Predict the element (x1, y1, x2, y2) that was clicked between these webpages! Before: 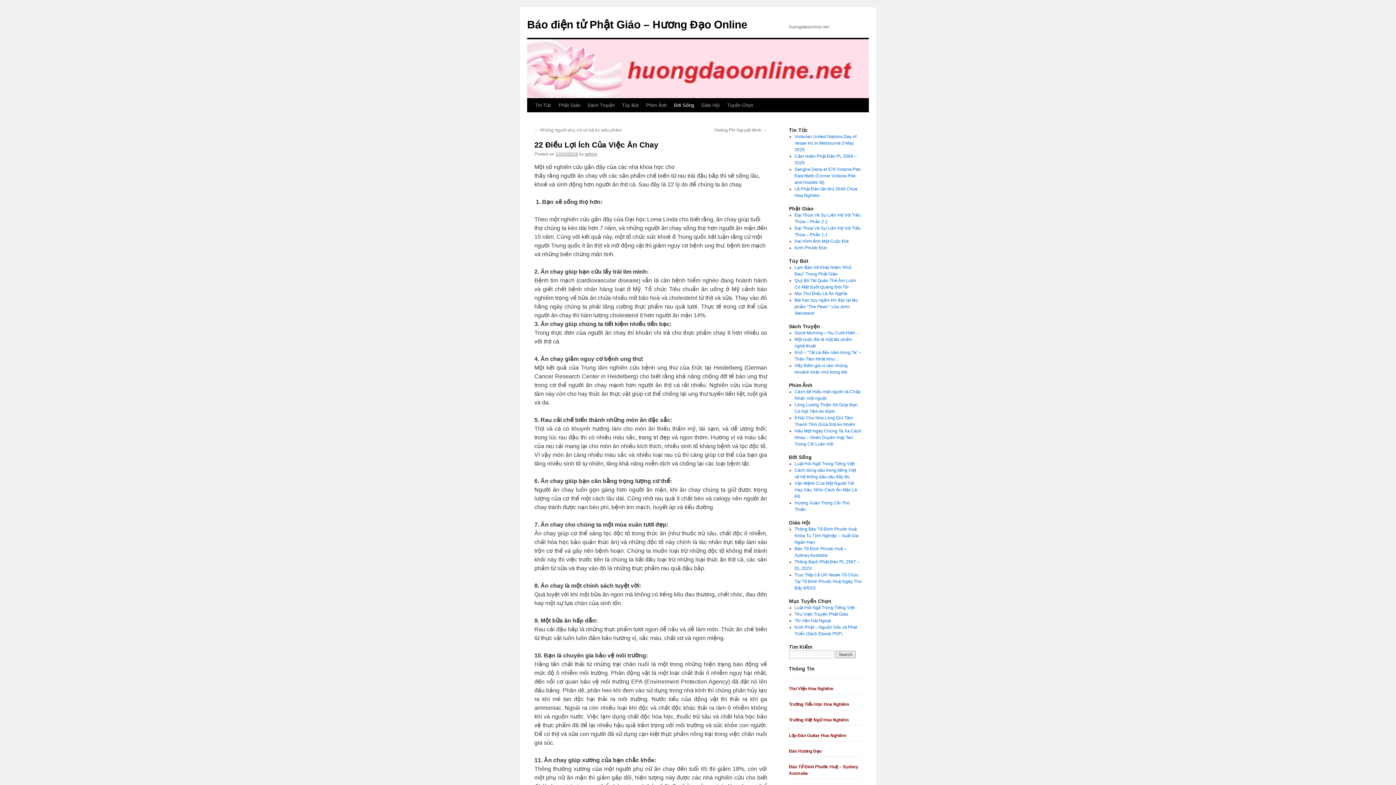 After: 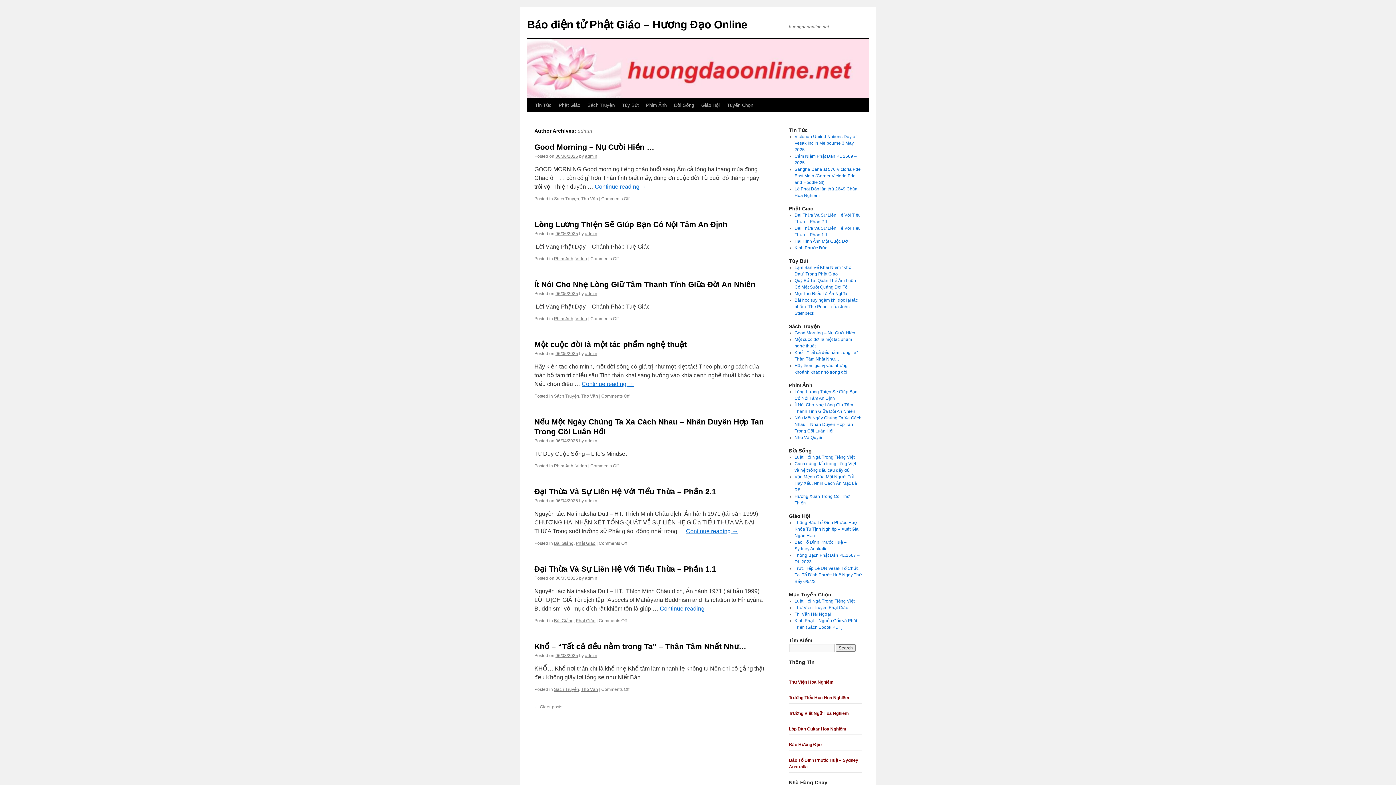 Action: bbox: (585, 151, 597, 156) label: admin